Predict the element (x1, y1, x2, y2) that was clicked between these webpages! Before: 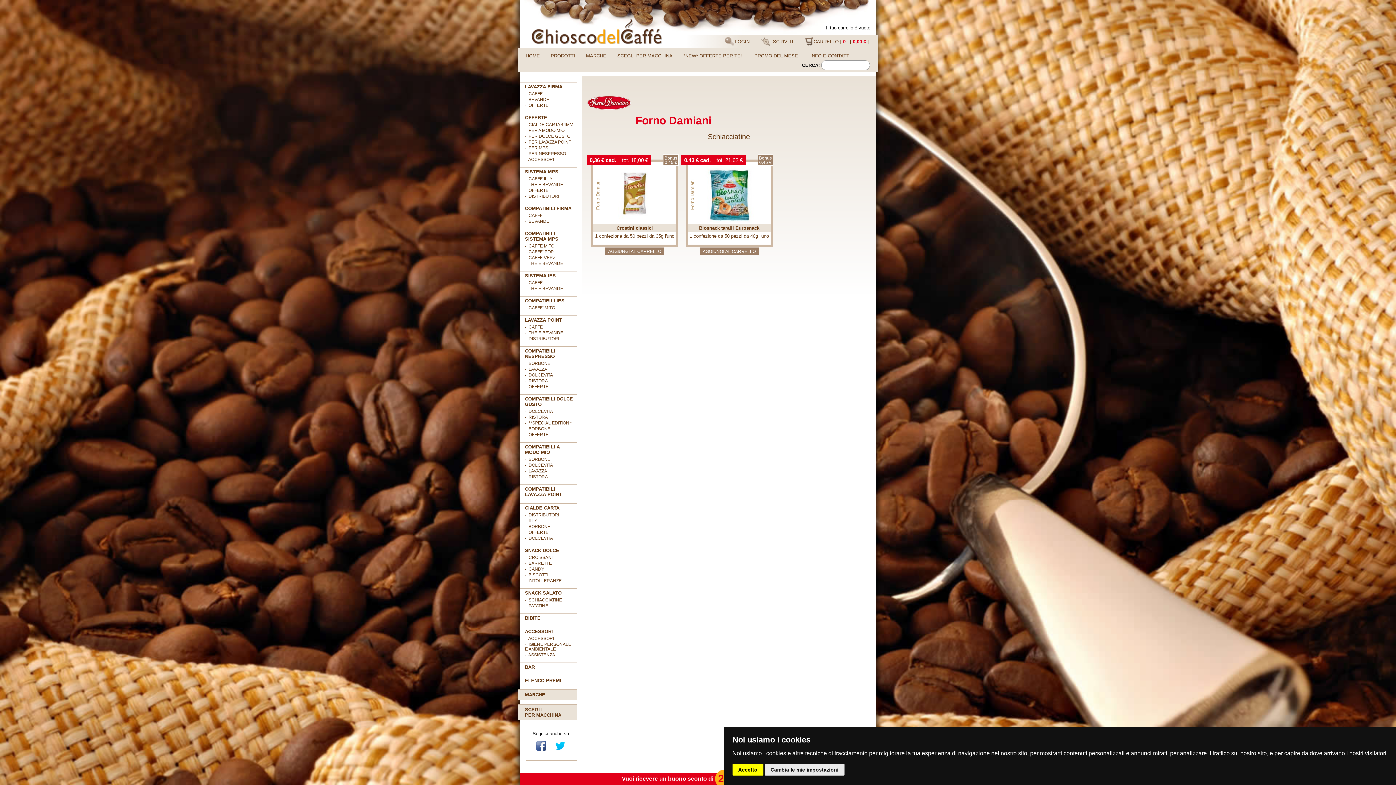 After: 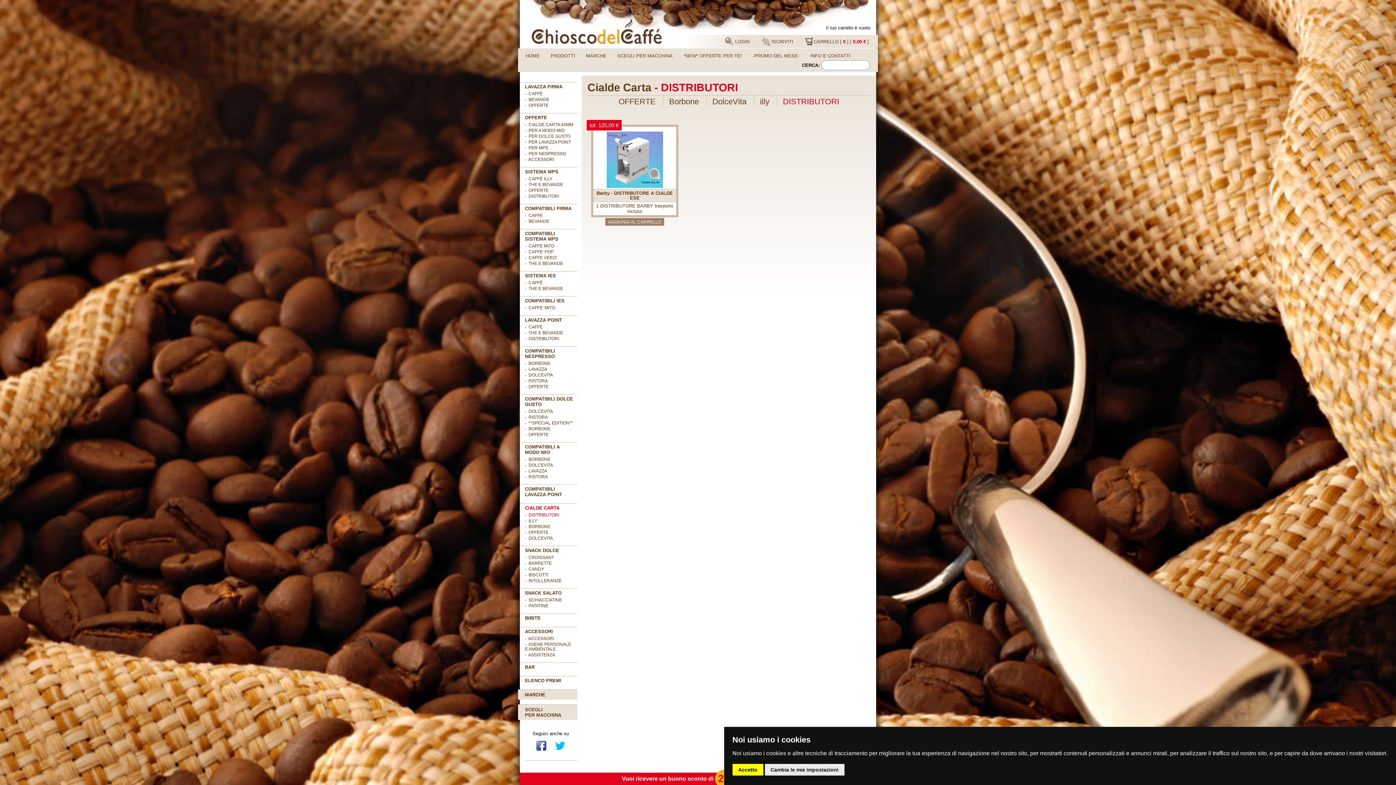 Action: label: -  DISTRIBUTORI bbox: (520, 512, 578, 518)